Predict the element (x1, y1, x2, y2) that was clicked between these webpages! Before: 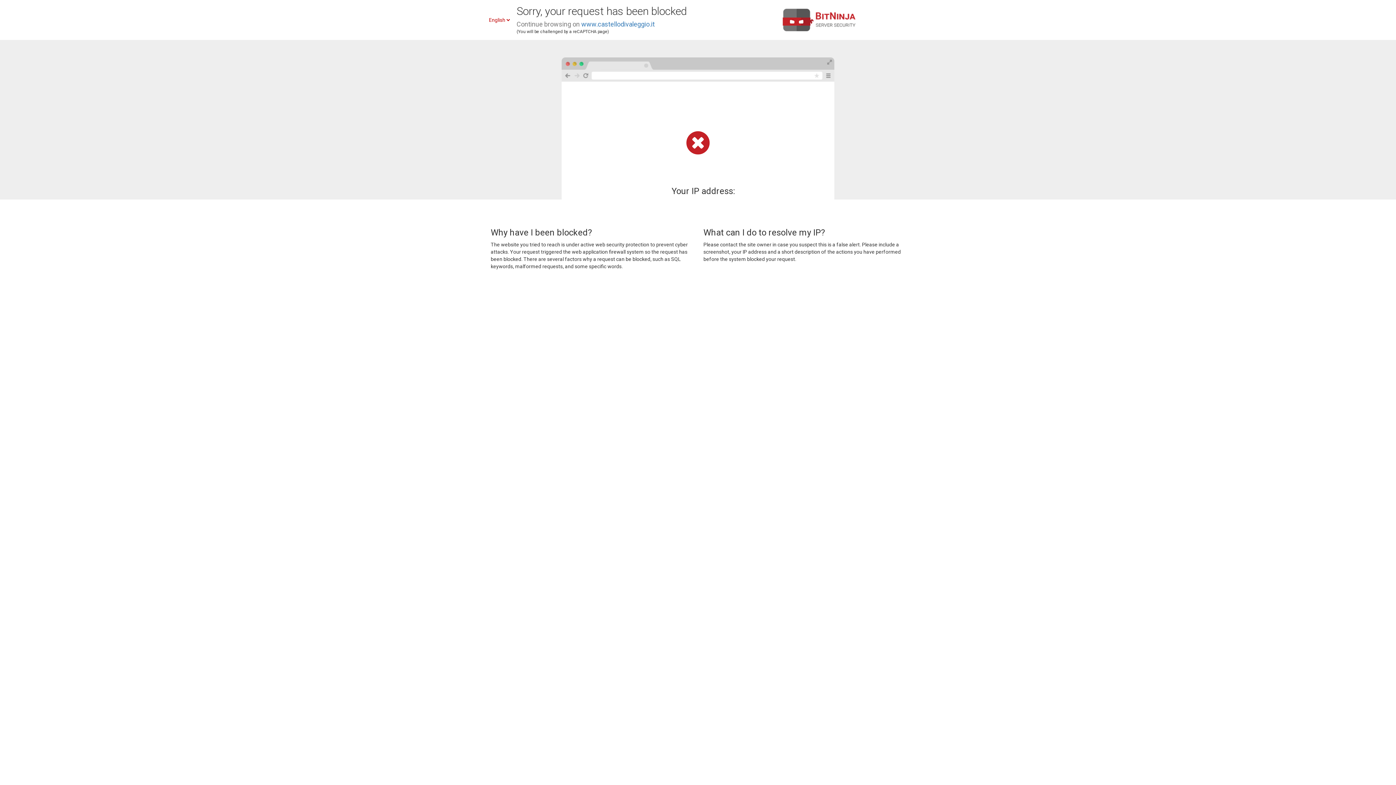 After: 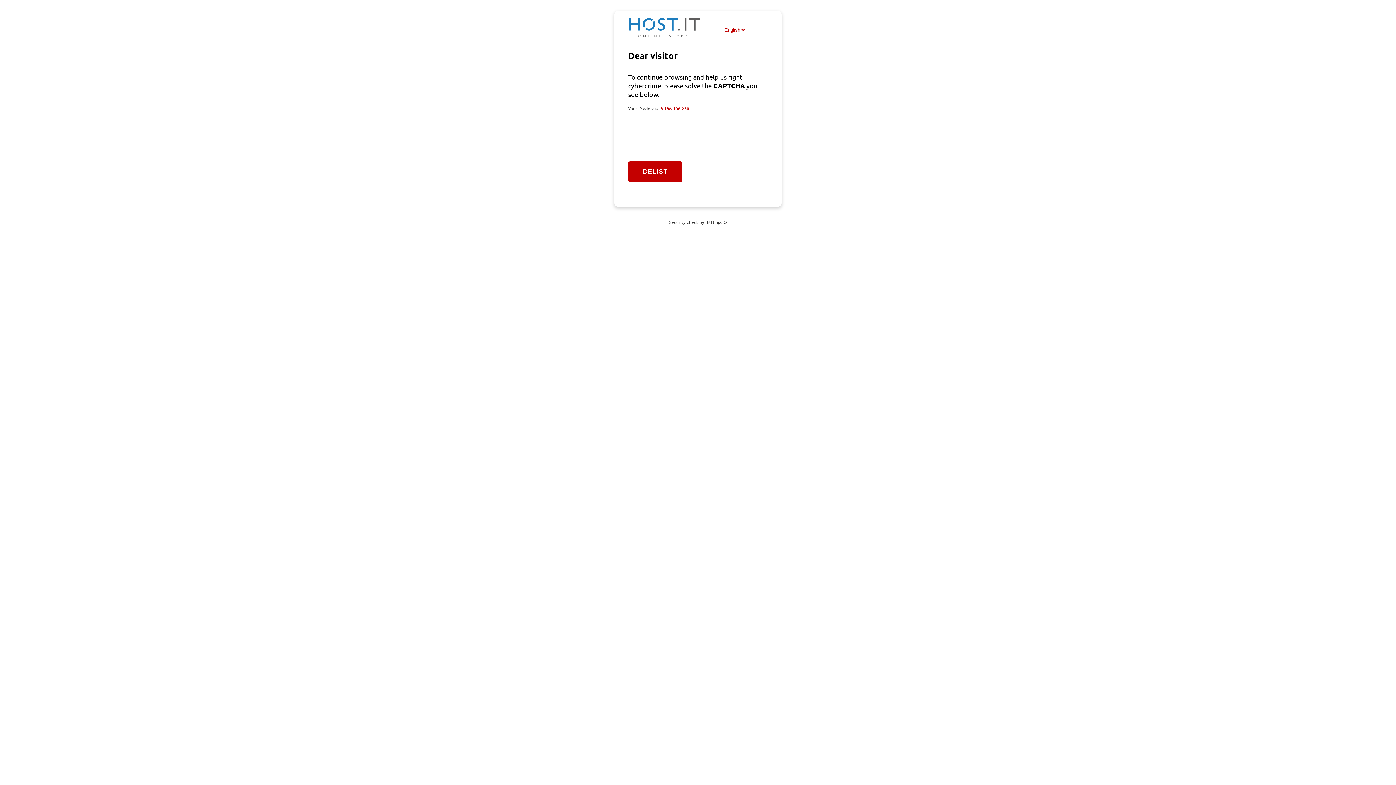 Action: label: www.castellodivaleggio.it bbox: (581, 20, 654, 28)